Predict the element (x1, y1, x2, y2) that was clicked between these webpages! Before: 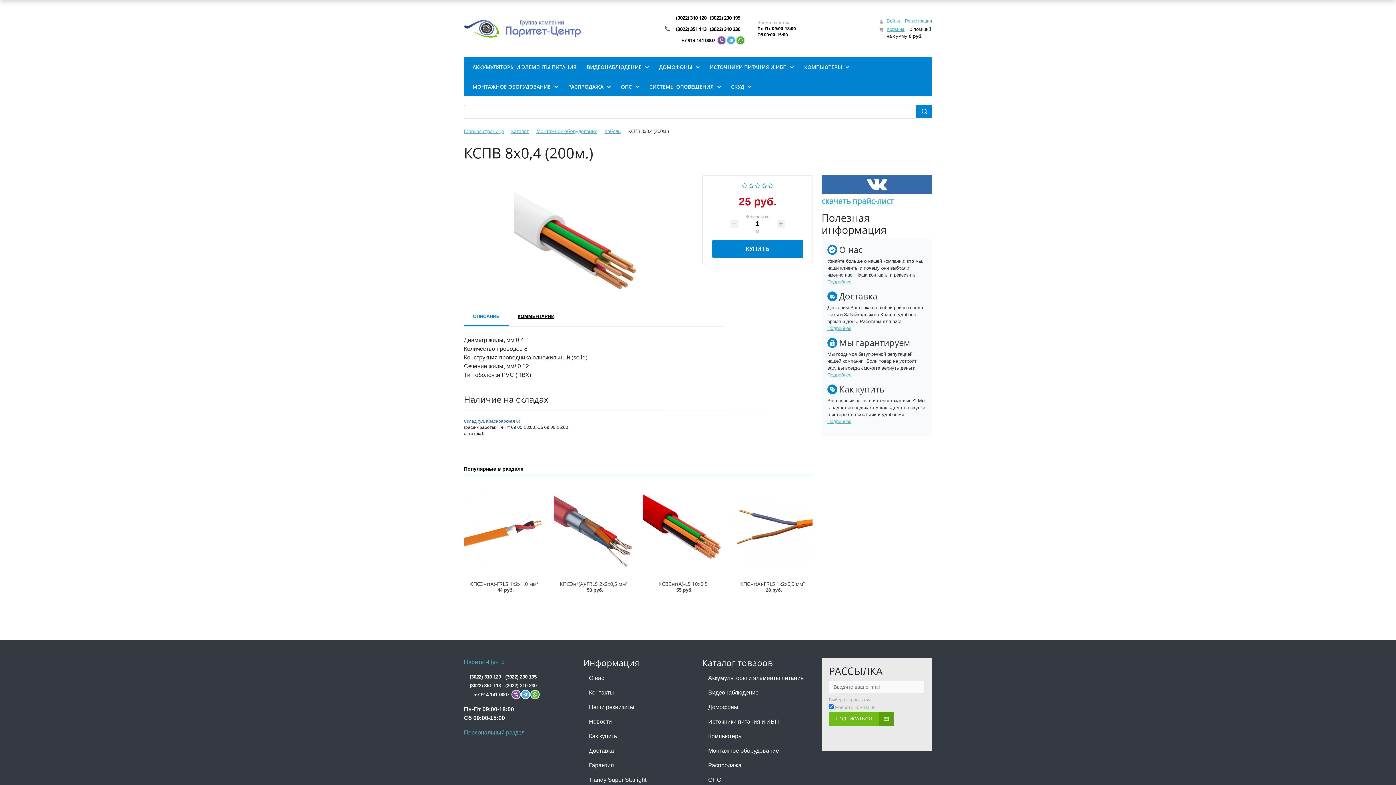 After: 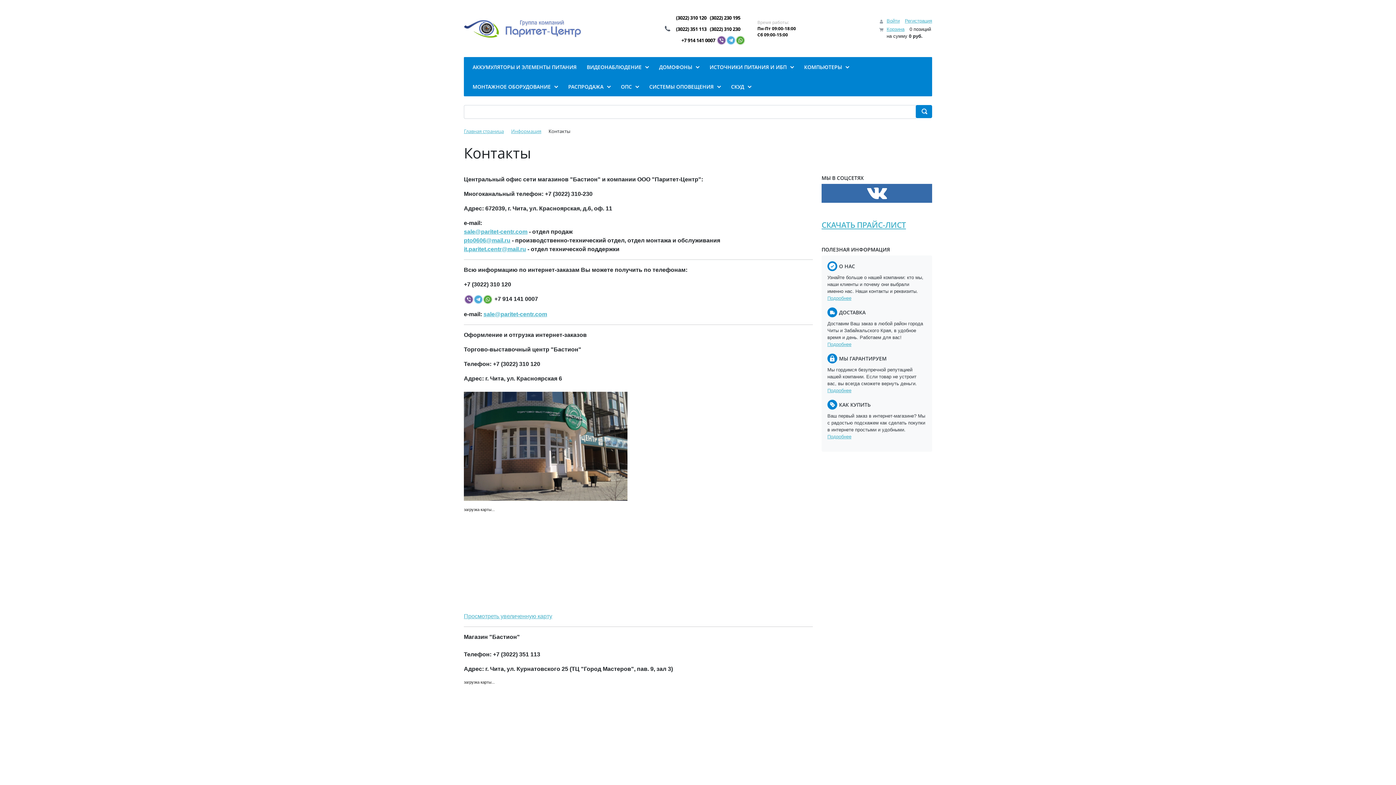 Action: label: Контакты bbox: (583, 685, 693, 700)